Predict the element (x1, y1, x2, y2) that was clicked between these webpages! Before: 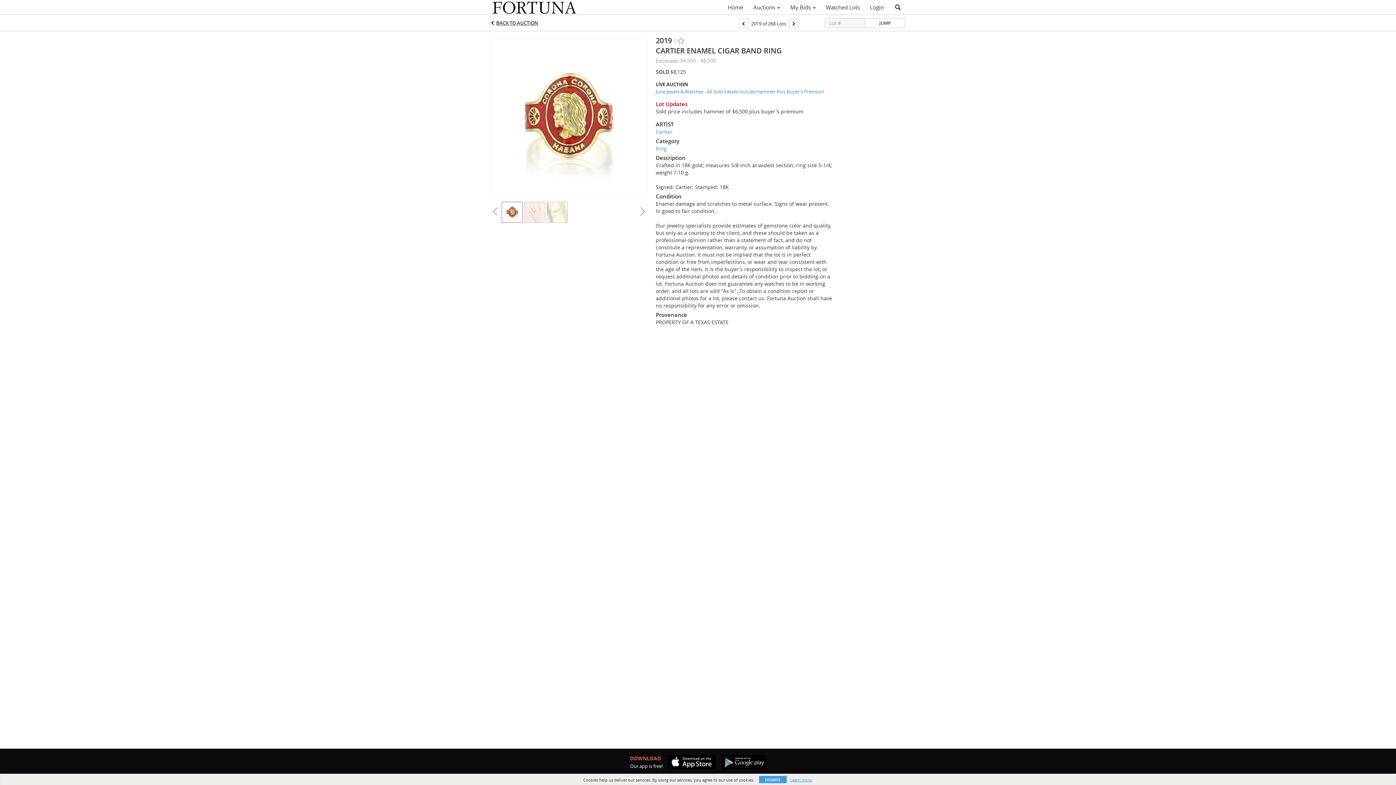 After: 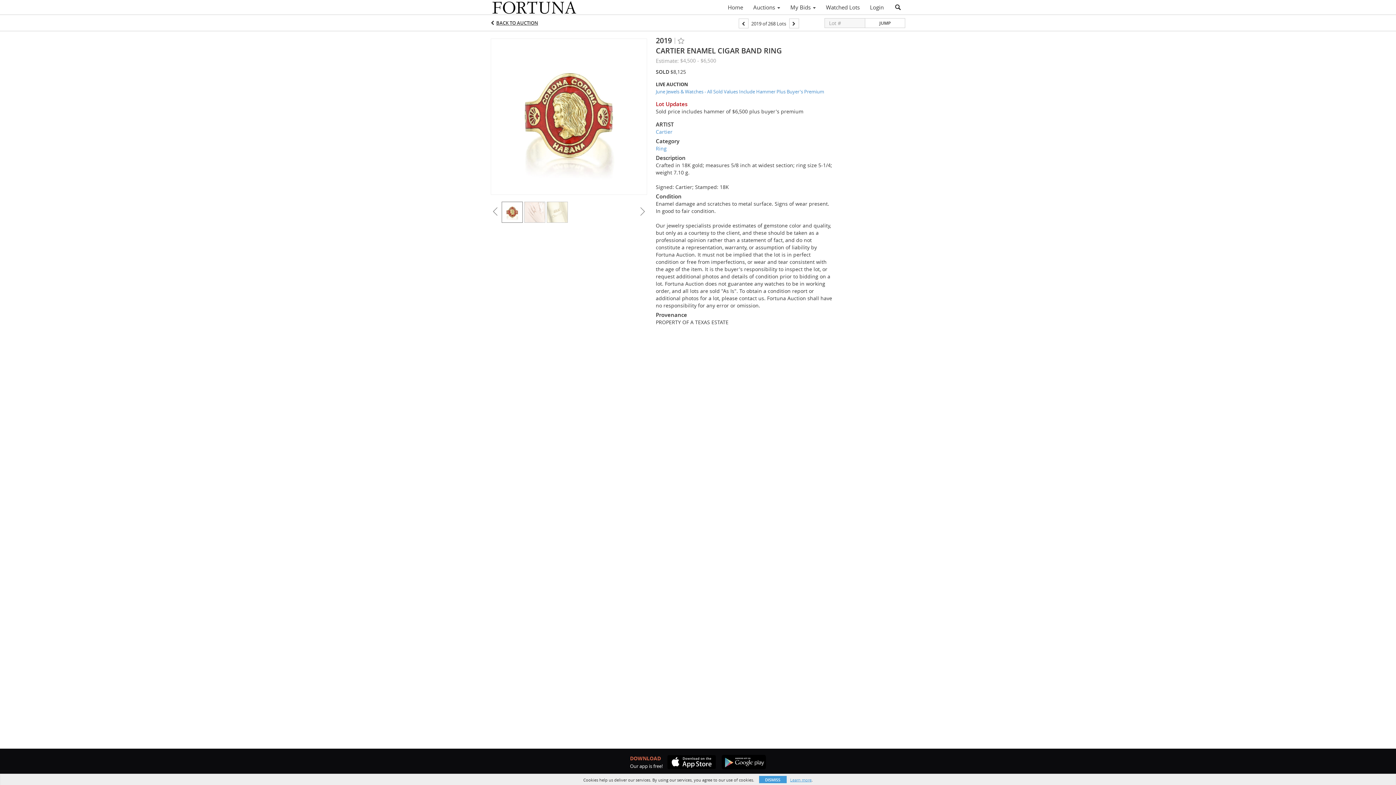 Action: bbox: (717, 755, 766, 769)